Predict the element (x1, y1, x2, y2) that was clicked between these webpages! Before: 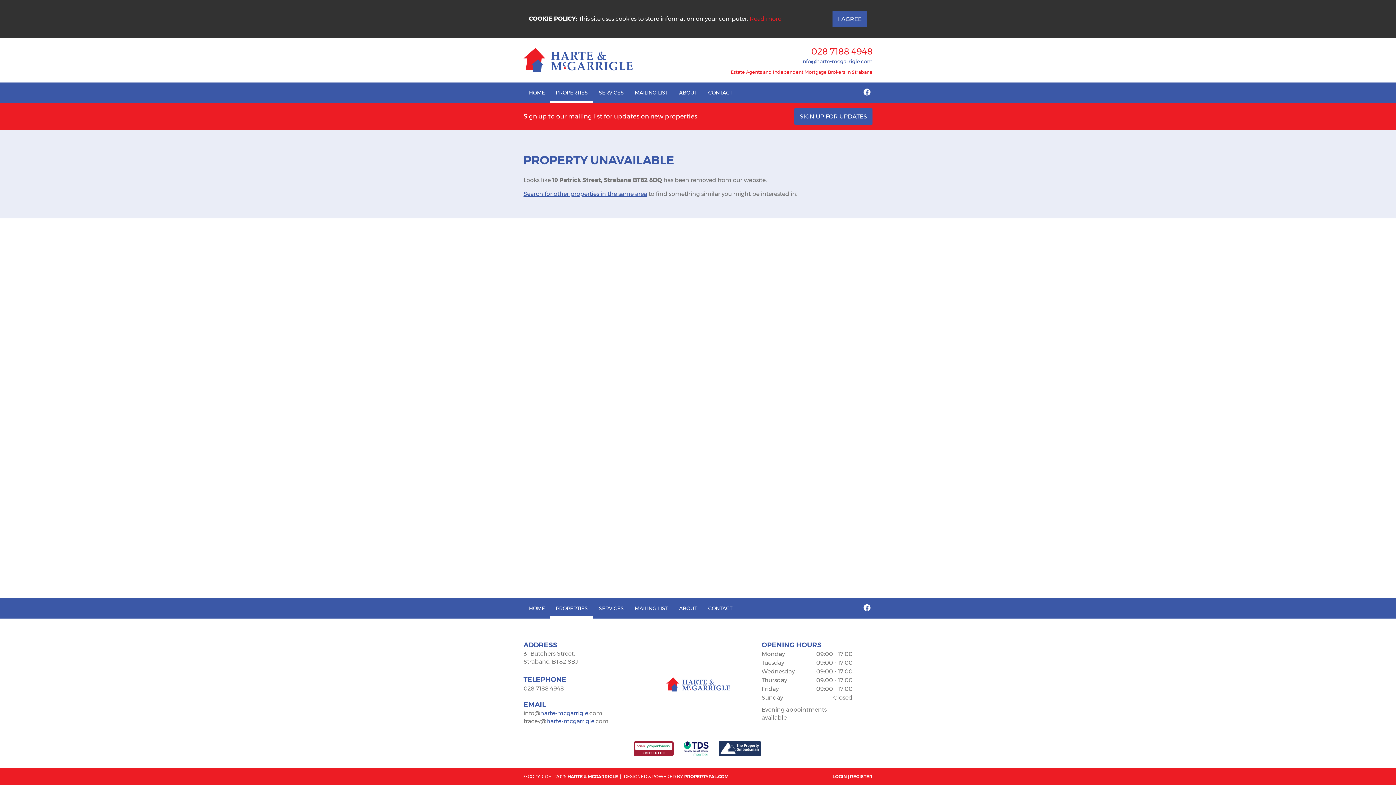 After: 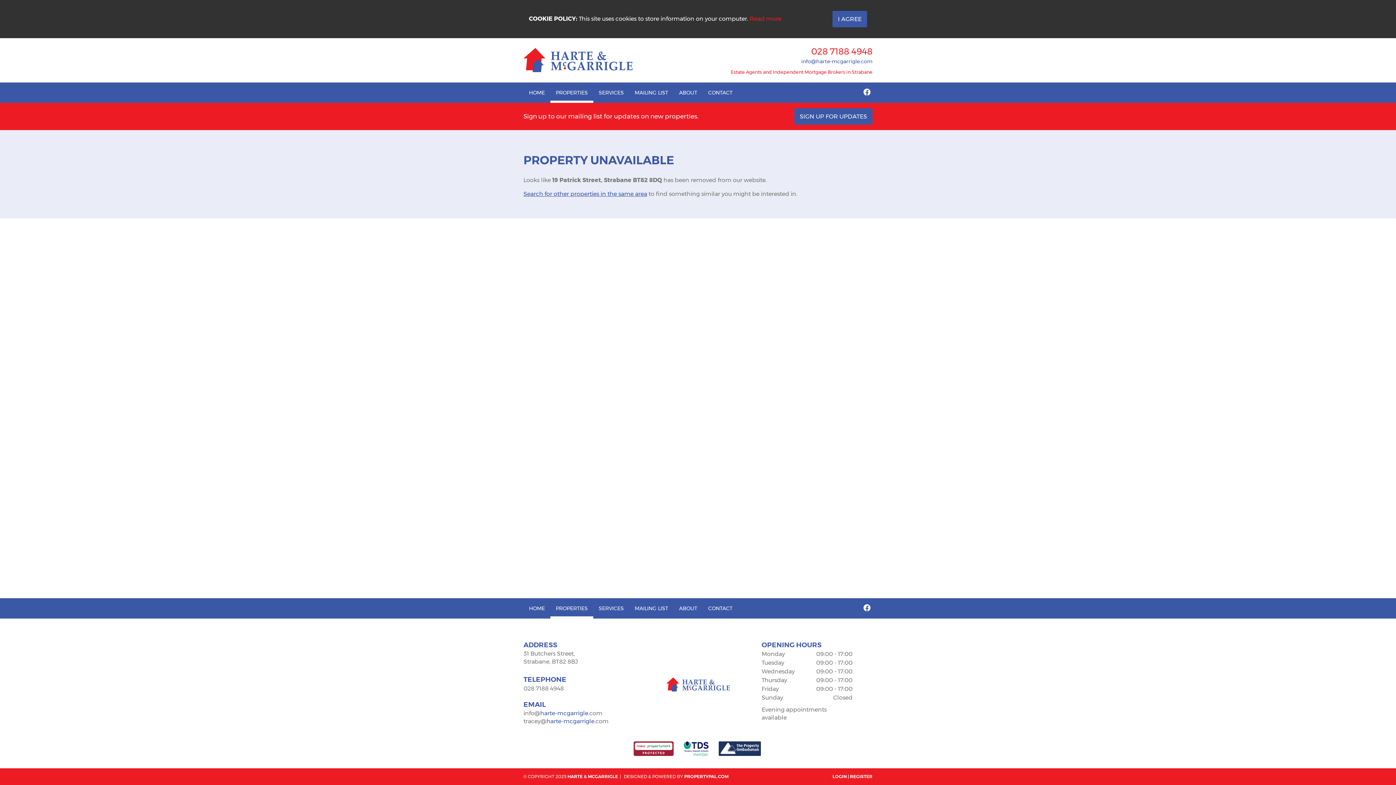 Action: bbox: (684, 741, 708, 756)